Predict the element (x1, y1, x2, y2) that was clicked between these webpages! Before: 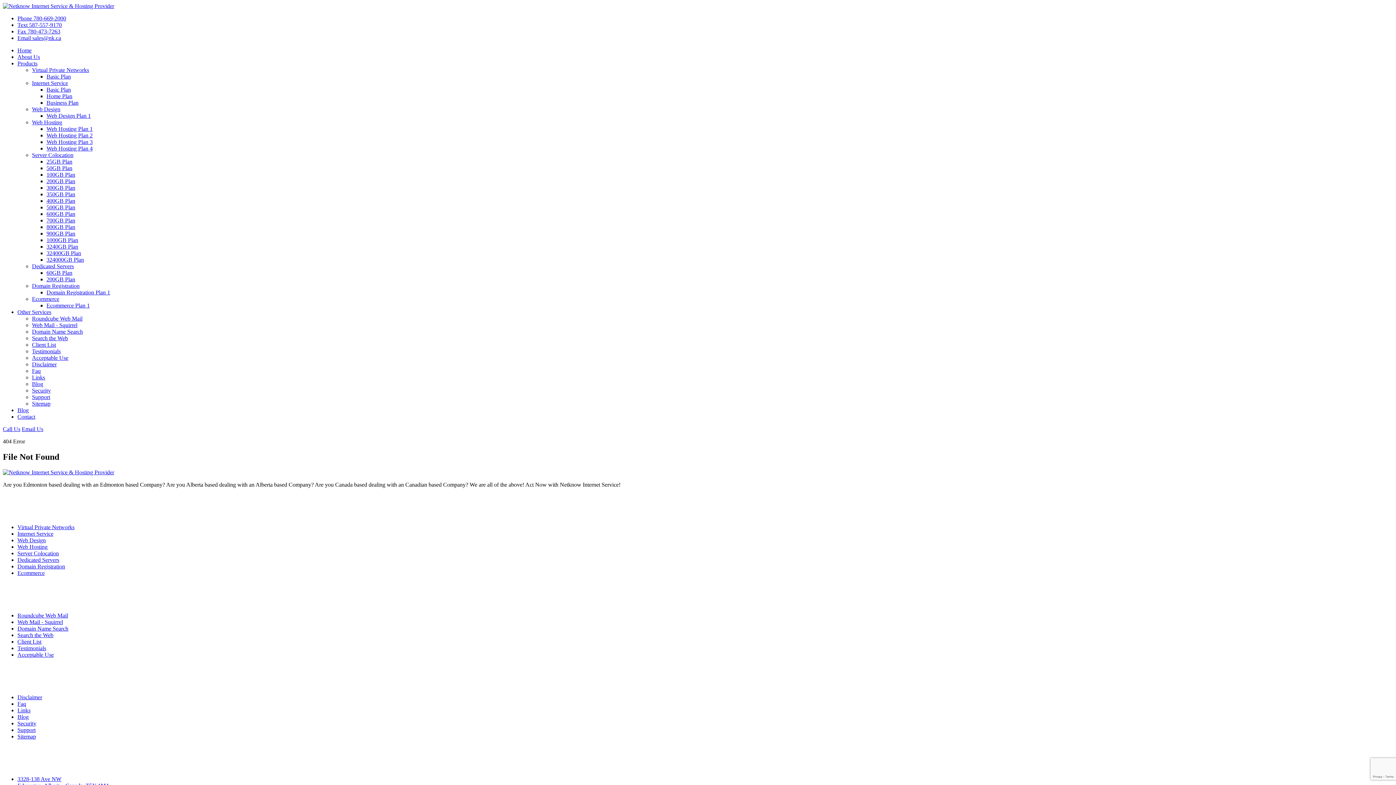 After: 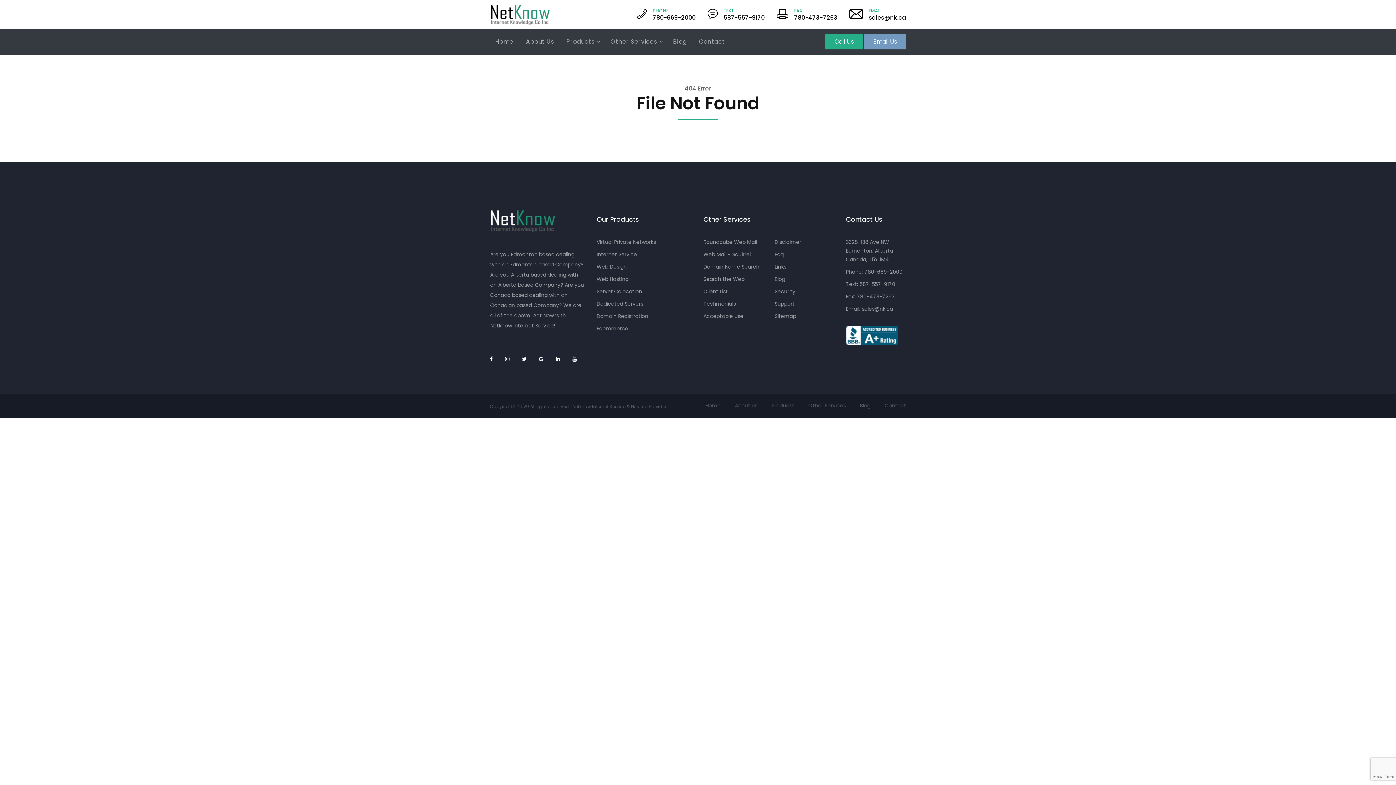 Action: bbox: (17, 632, 53, 638) label: Search the Web